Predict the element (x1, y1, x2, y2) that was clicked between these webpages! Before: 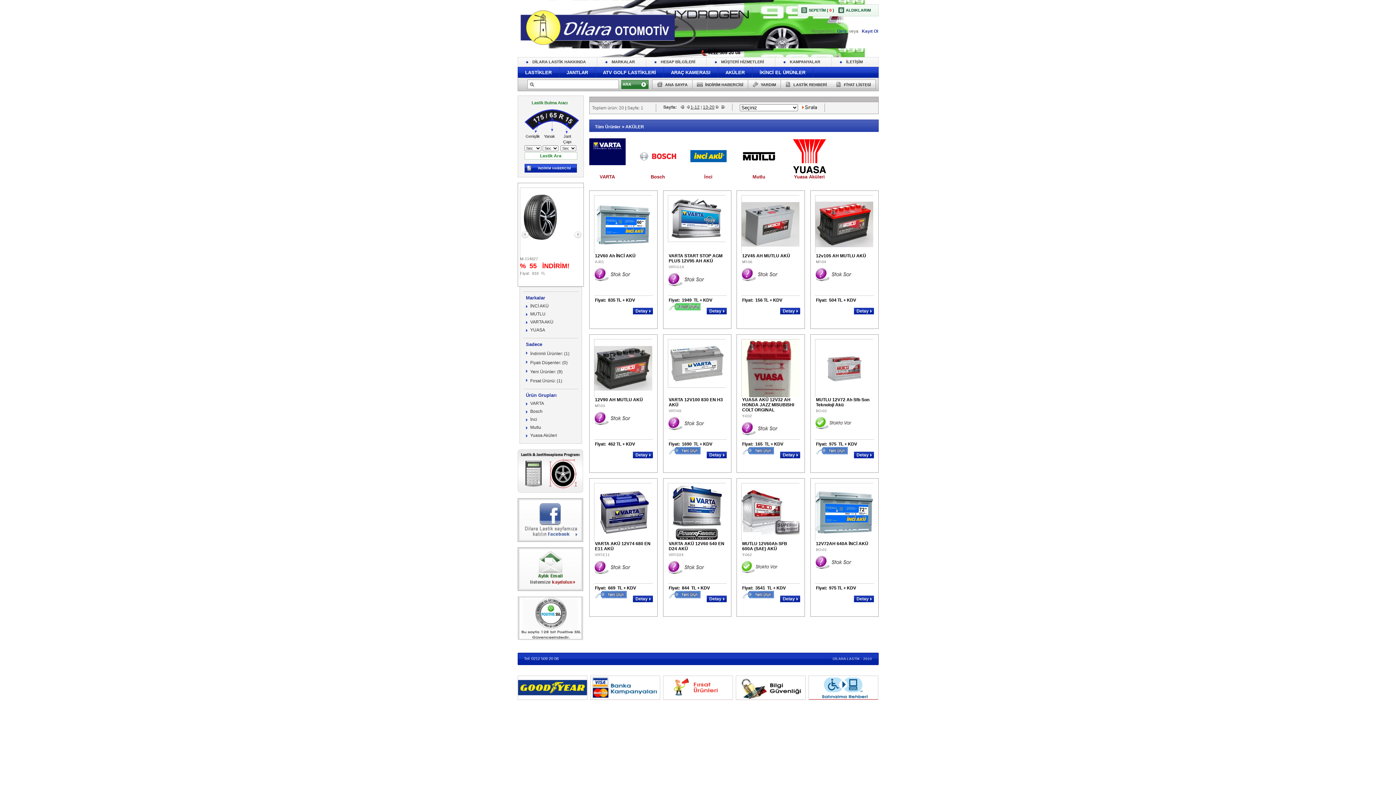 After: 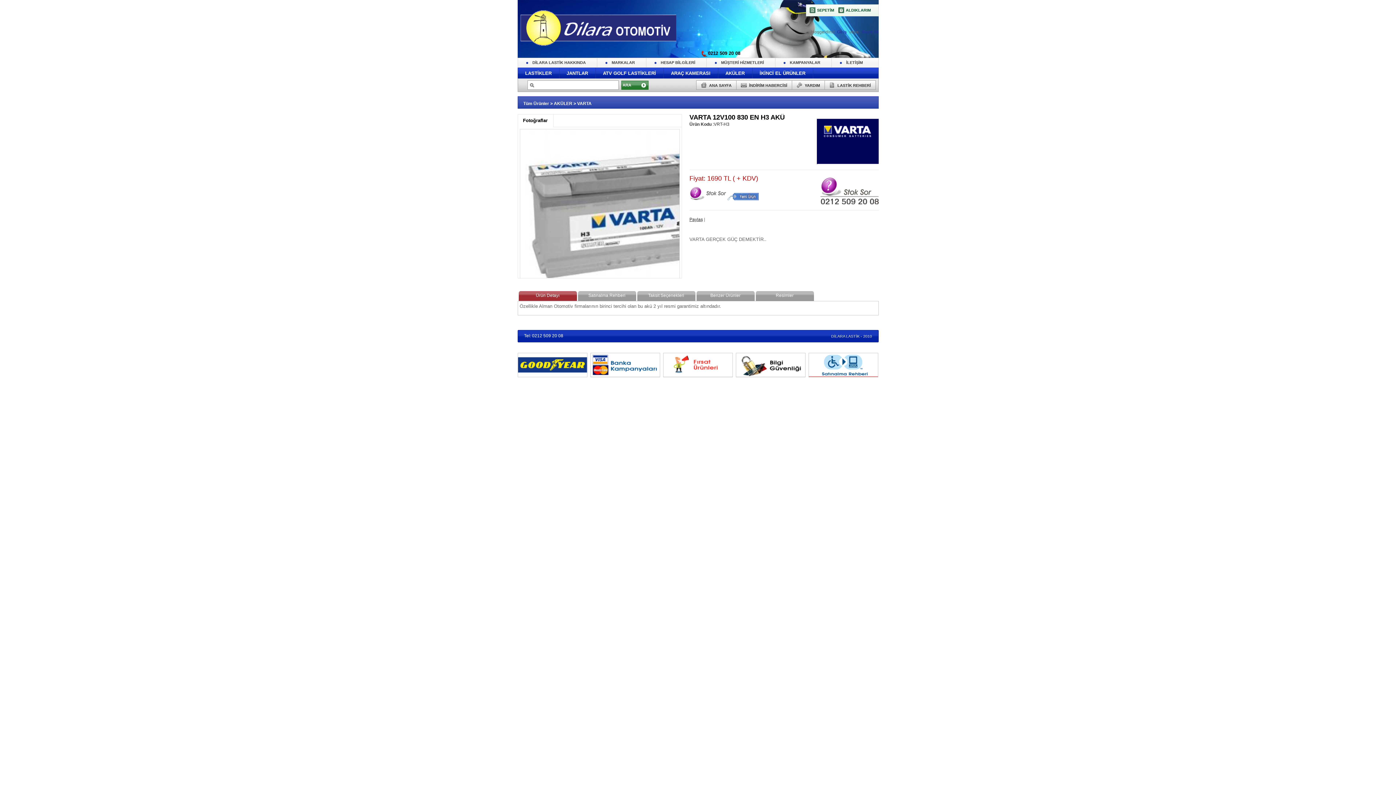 Action: label: Detay bbox: (706, 452, 726, 458)